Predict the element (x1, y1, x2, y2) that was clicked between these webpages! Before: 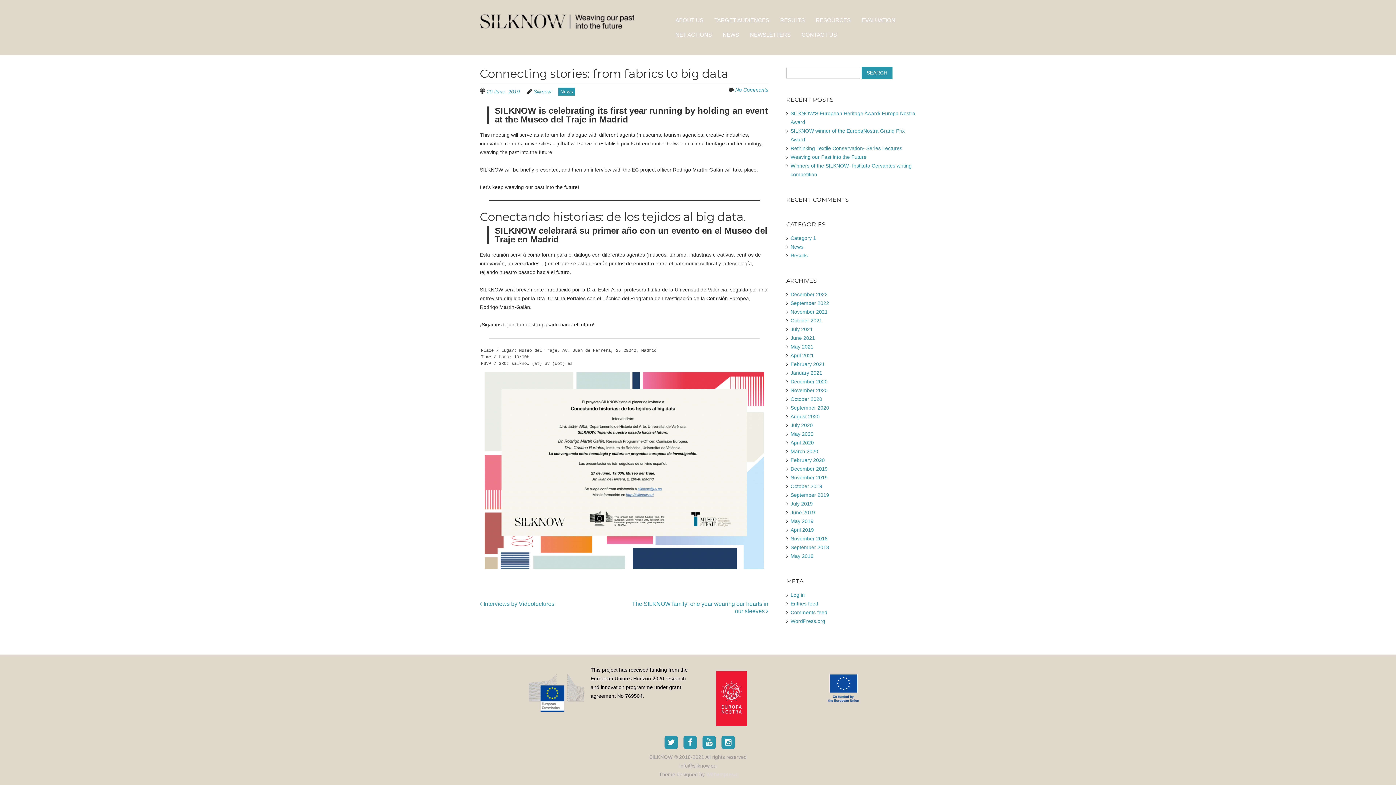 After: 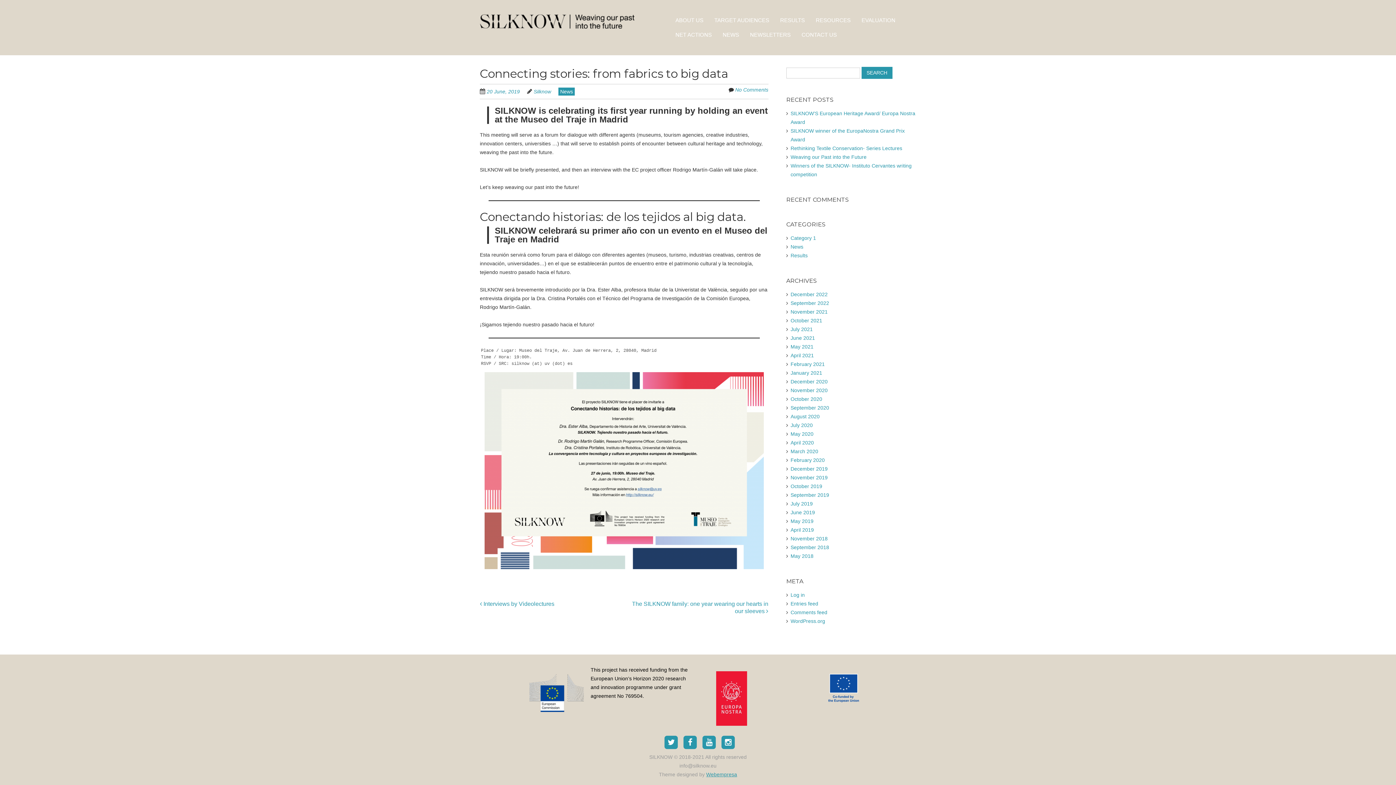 Action: label: Webempresa bbox: (706, 772, 737, 777)